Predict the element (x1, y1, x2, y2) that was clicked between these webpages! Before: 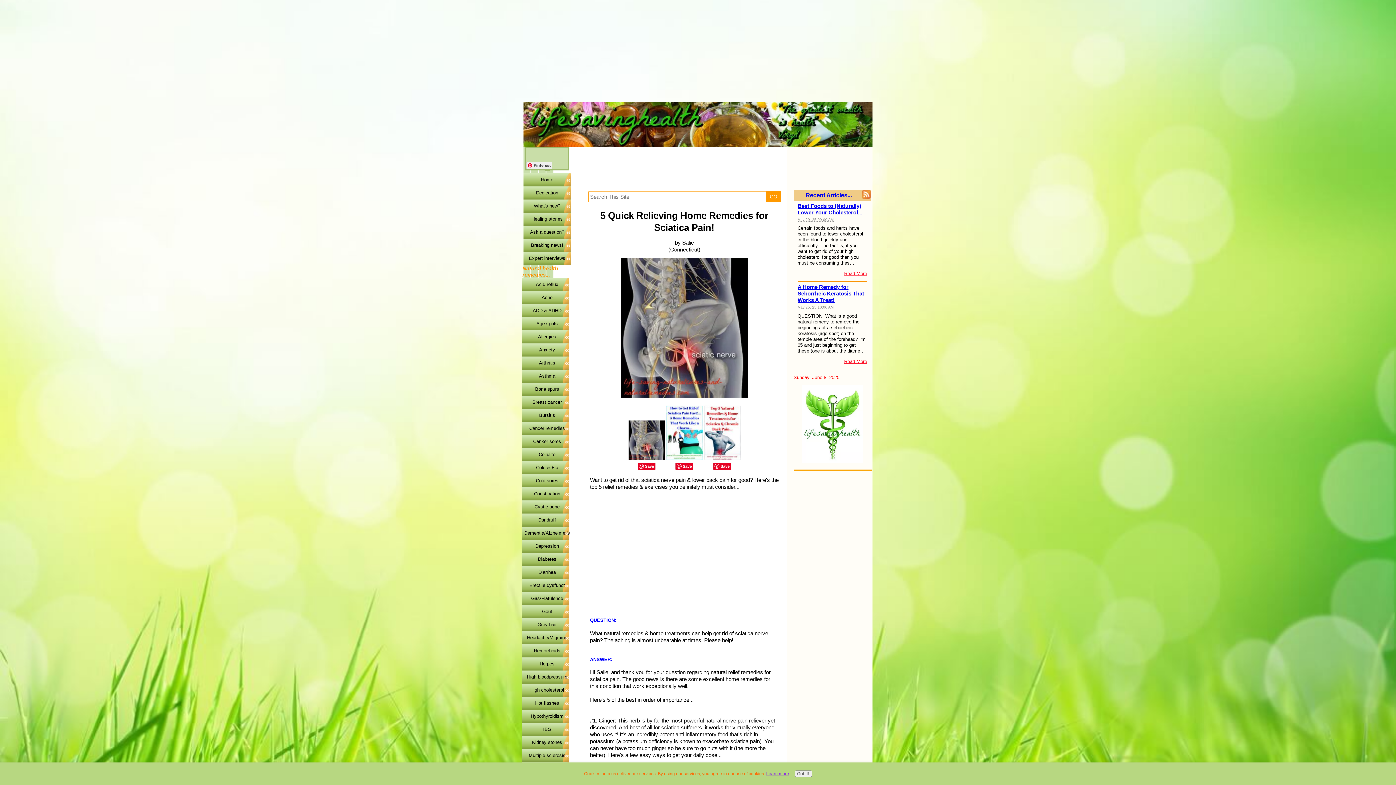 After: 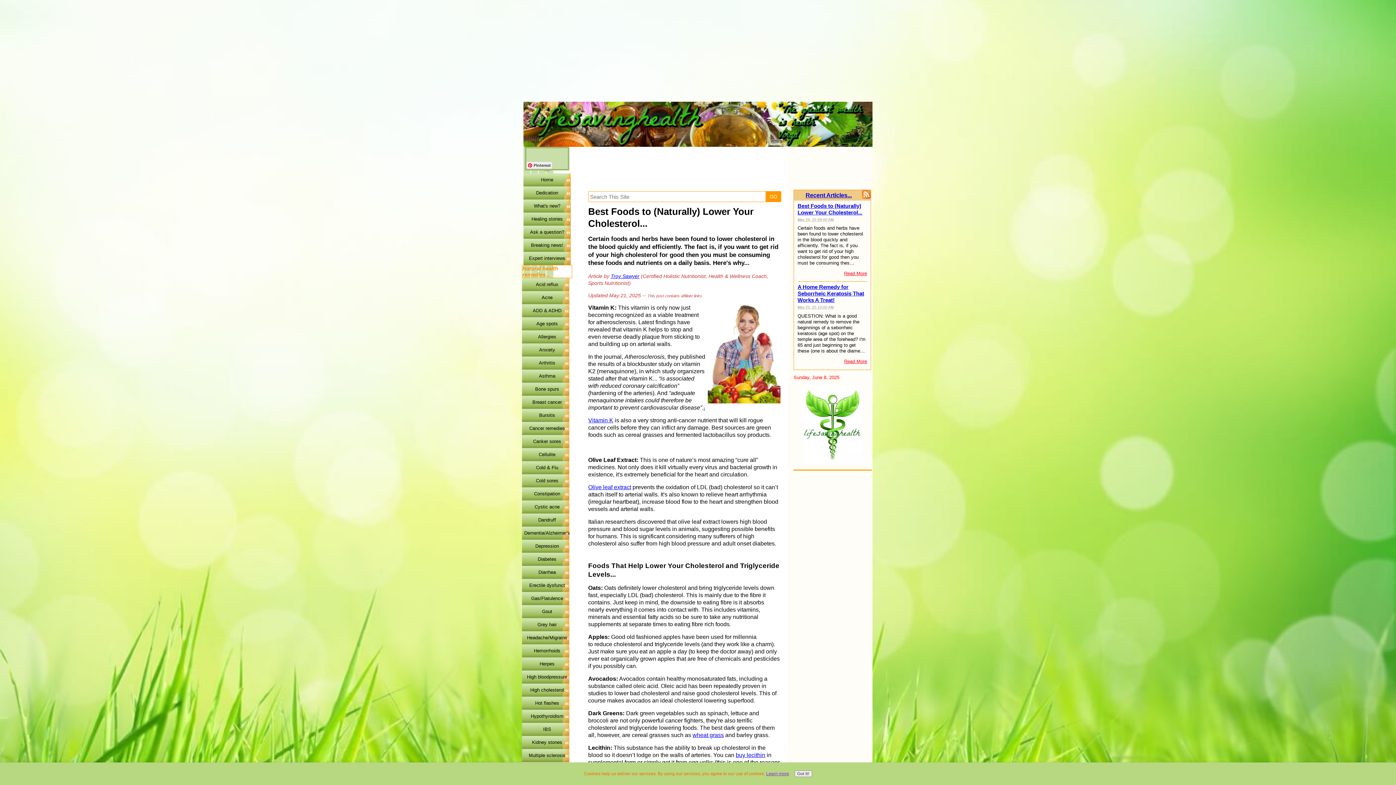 Action: bbox: (844, 271, 867, 276) label: Read More